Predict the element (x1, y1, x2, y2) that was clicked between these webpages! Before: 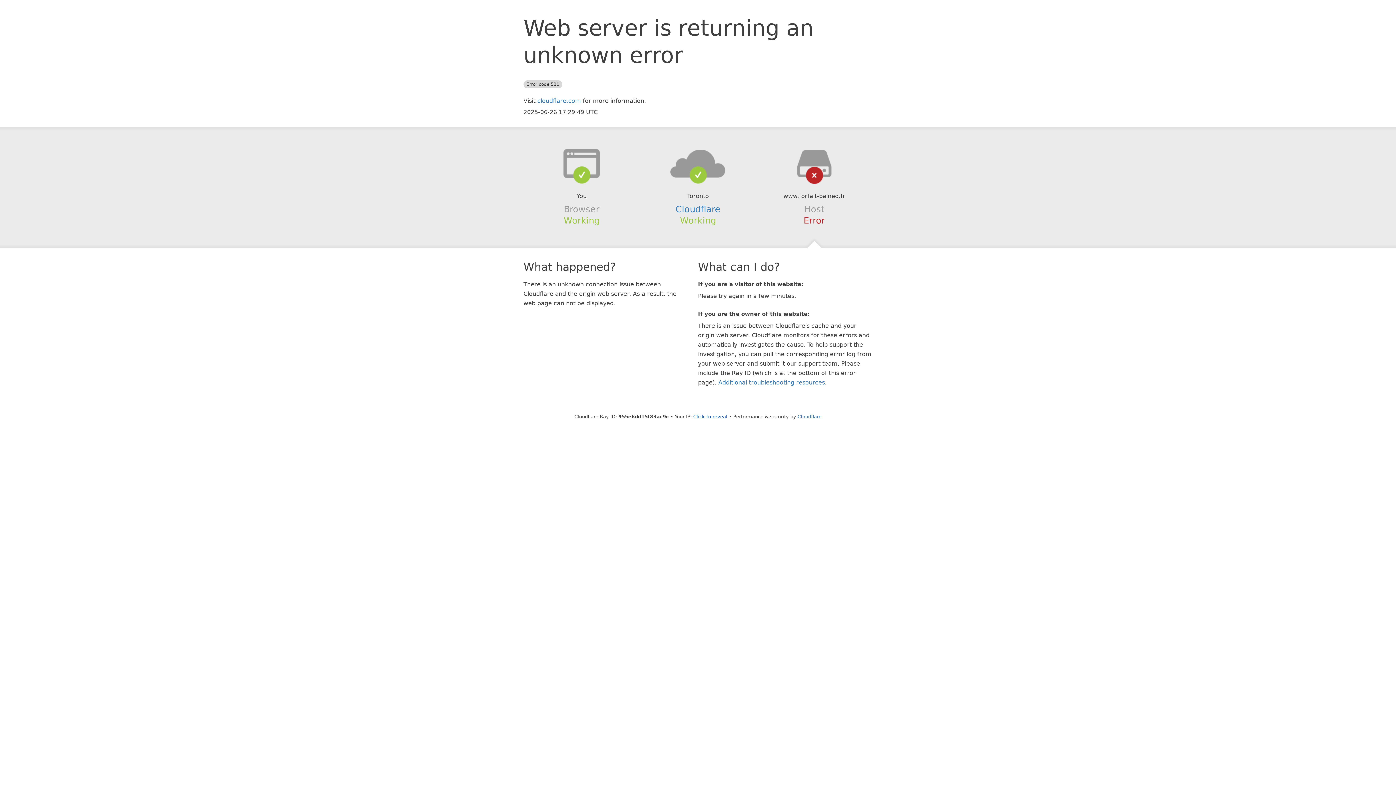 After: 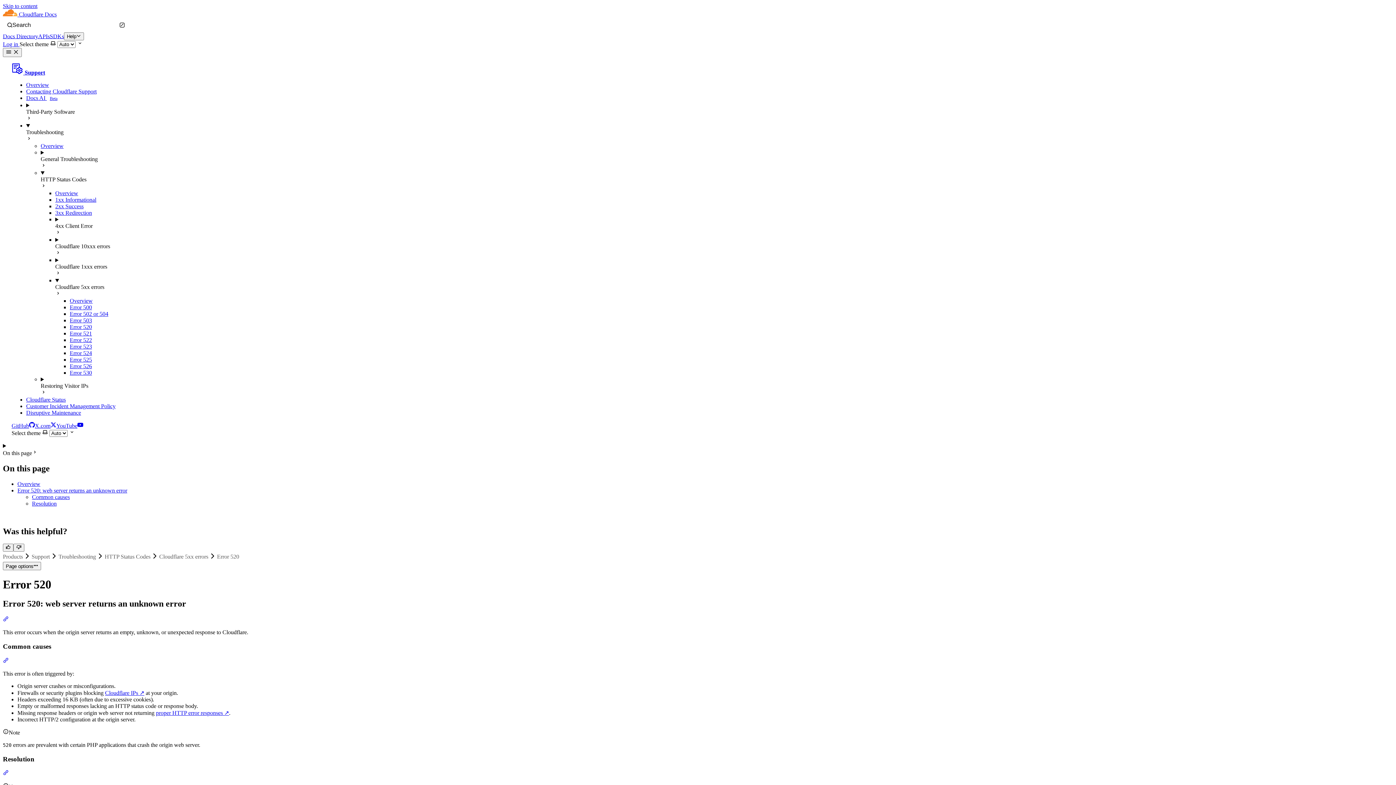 Action: label: Additional troubleshooting resources bbox: (718, 379, 825, 386)